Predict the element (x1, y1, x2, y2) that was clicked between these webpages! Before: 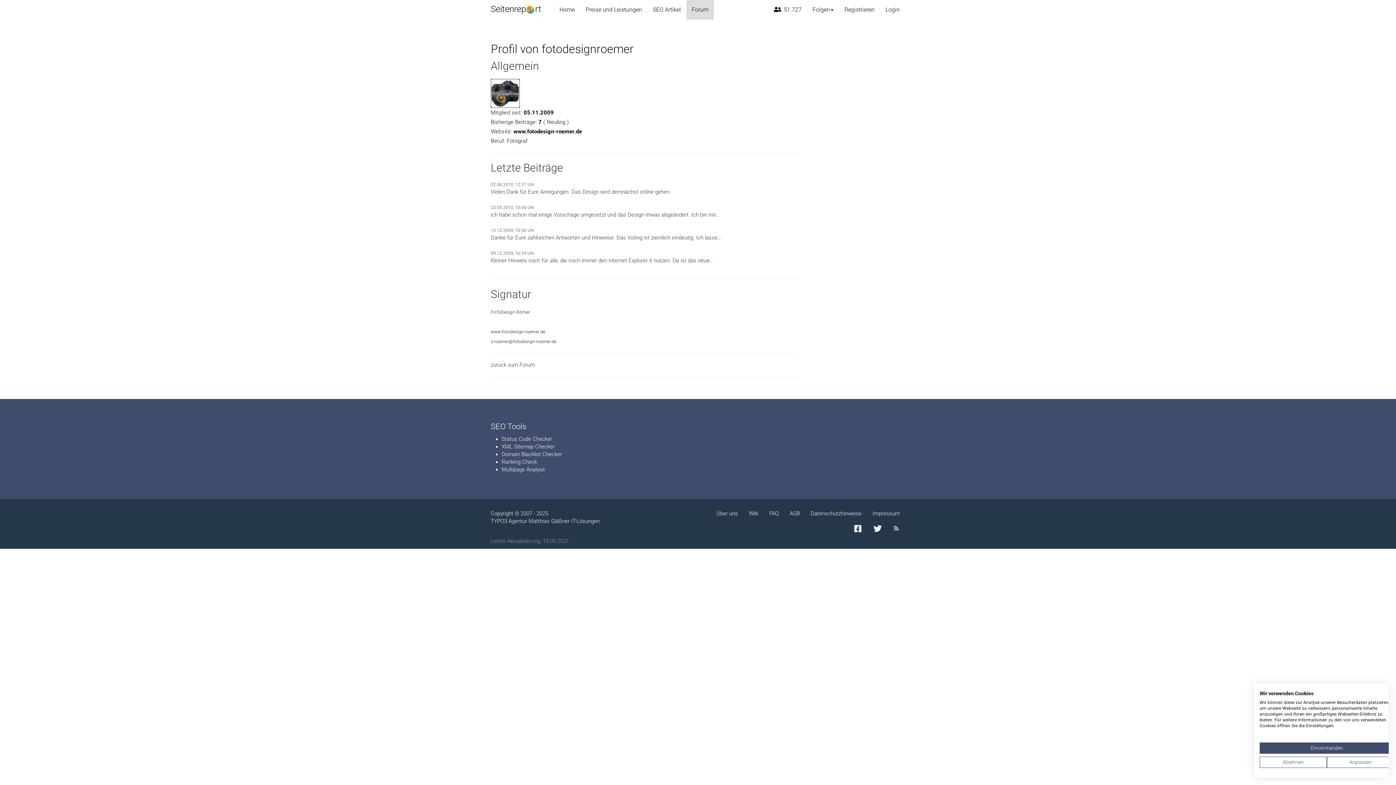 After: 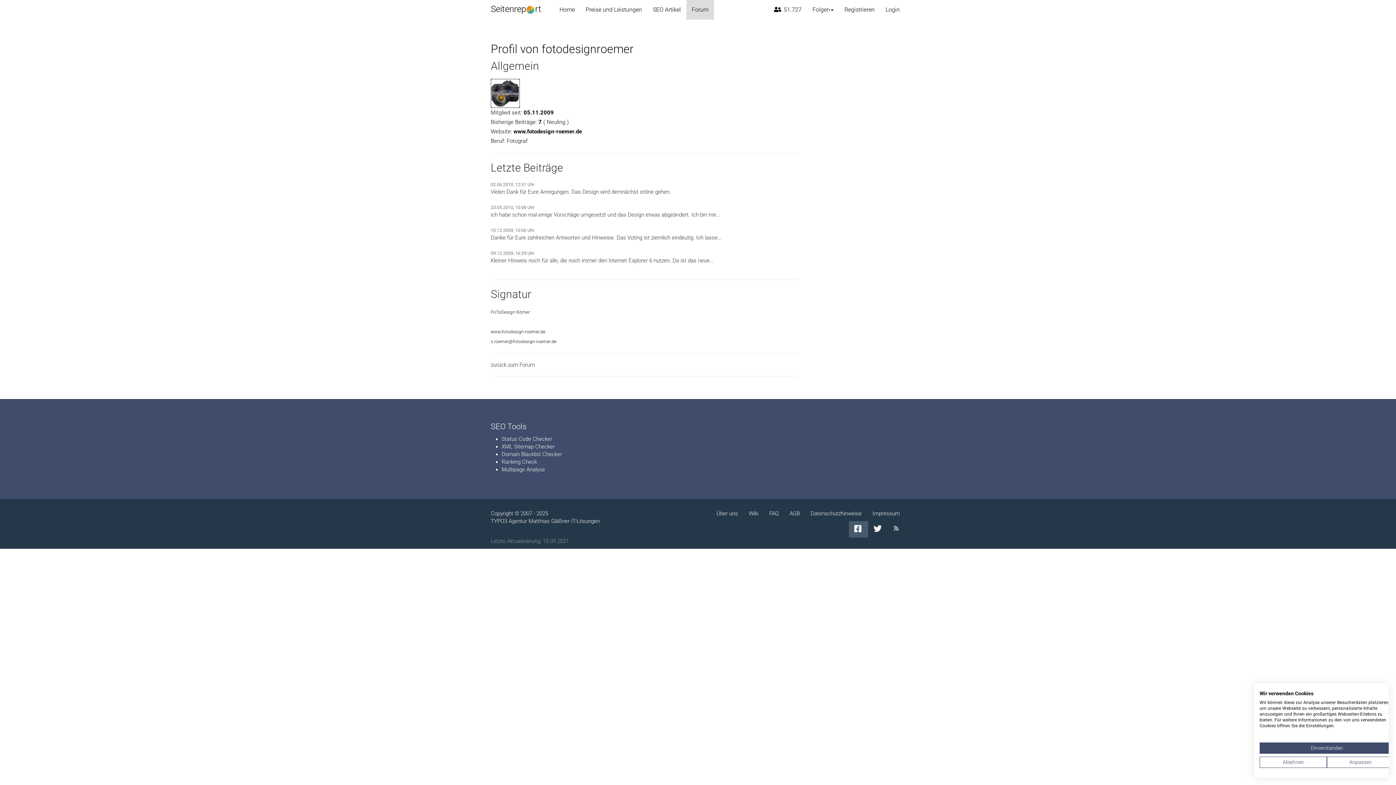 Action: bbox: (849, 521, 868, 537)